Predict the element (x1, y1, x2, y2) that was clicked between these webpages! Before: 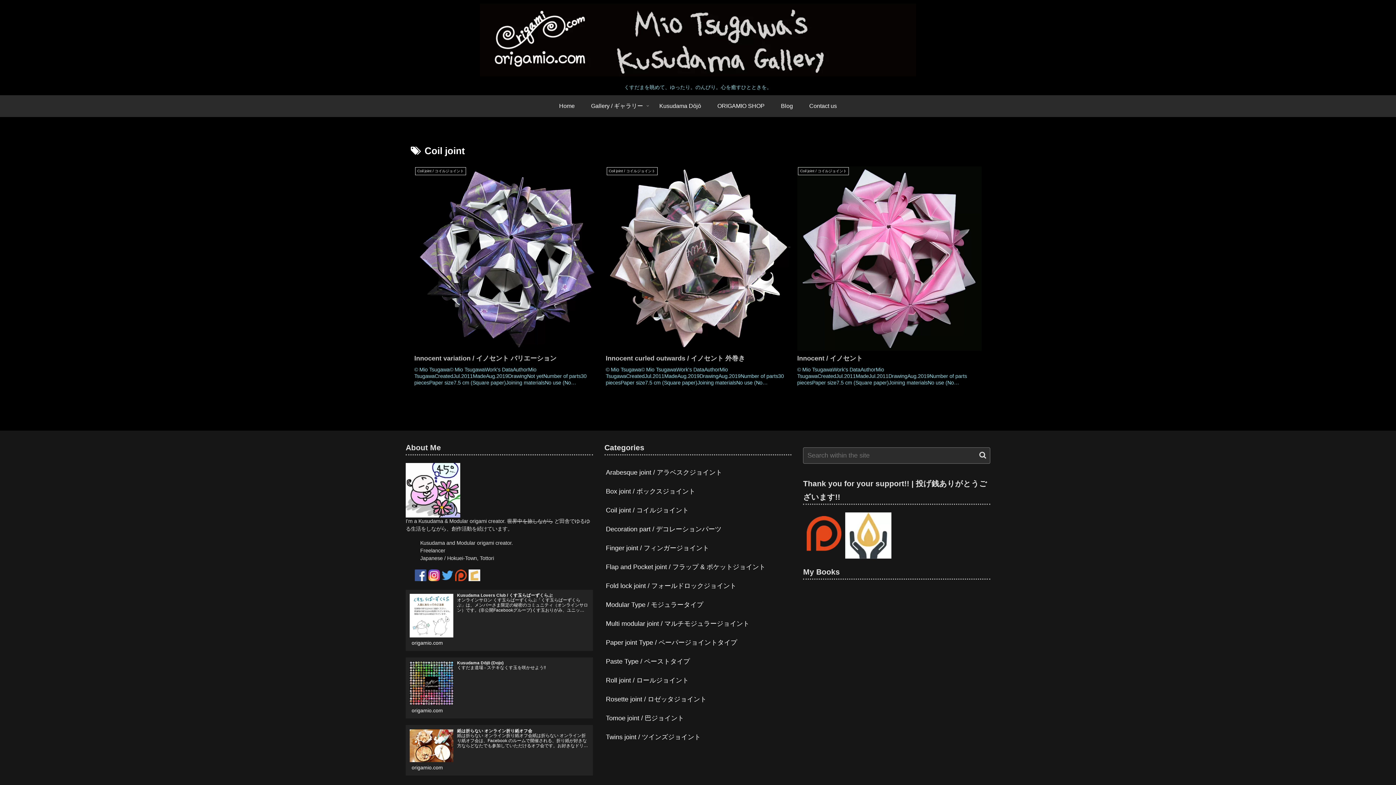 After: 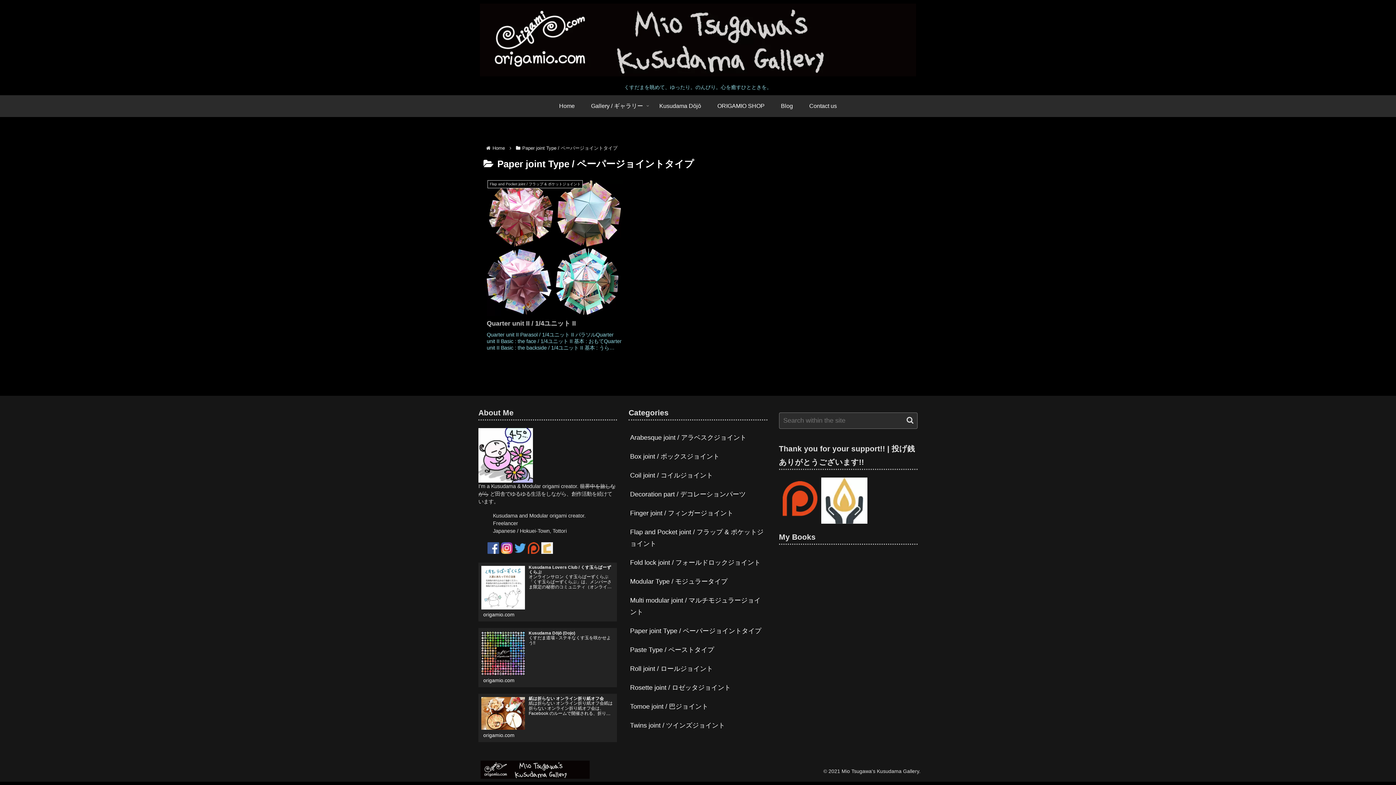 Action: label: Paper joint Type / ペーパージョイントタイプ bbox: (604, 633, 791, 652)